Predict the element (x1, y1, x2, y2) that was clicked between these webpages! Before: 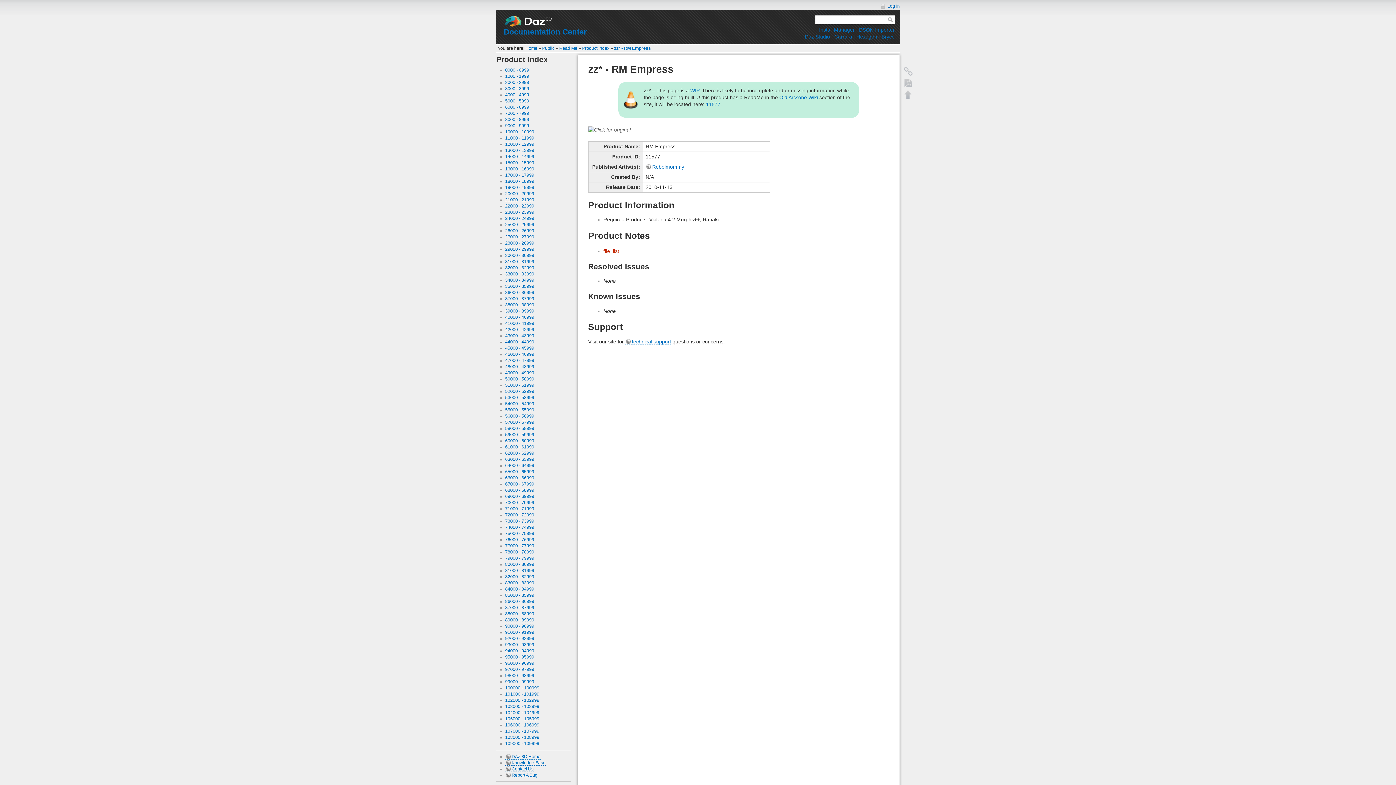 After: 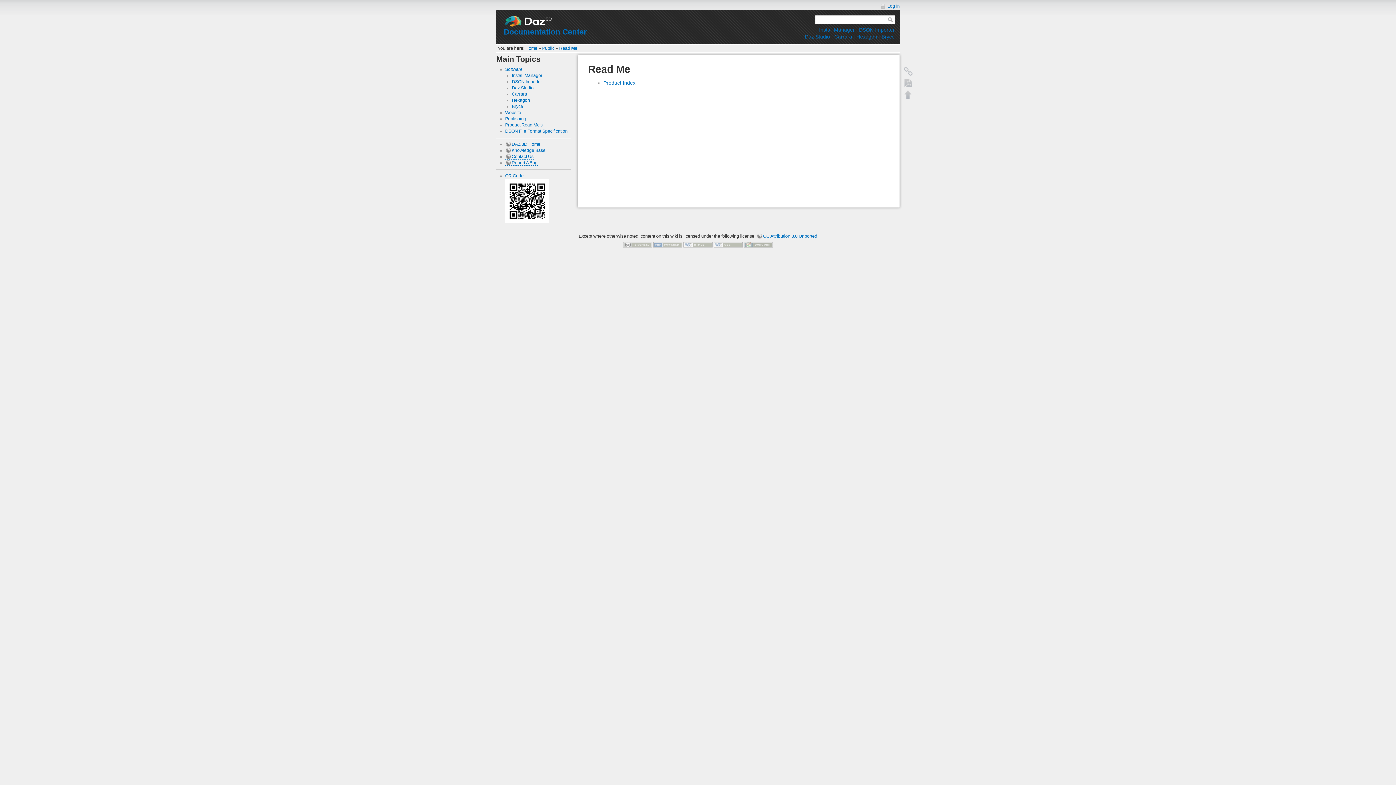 Action: label: Read Me bbox: (559, 45, 577, 50)